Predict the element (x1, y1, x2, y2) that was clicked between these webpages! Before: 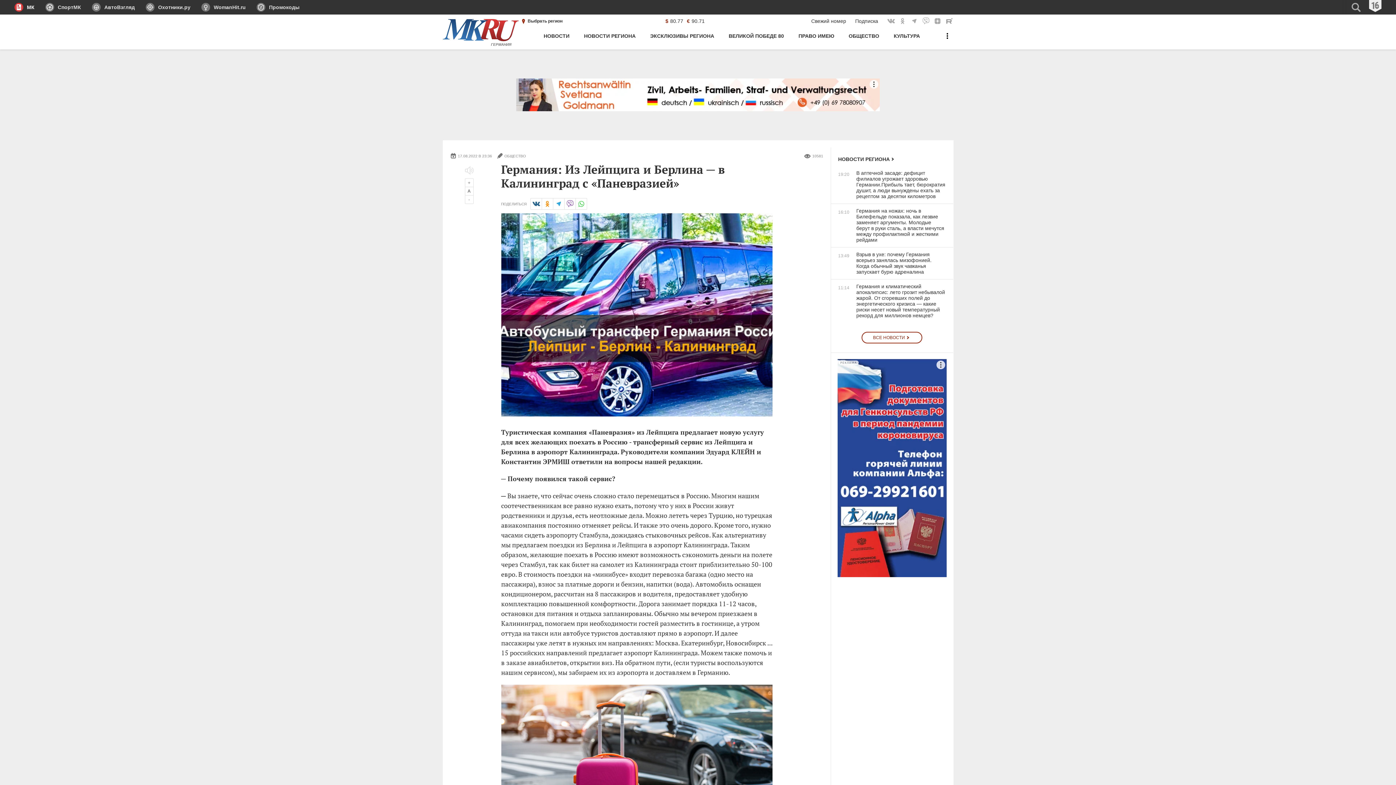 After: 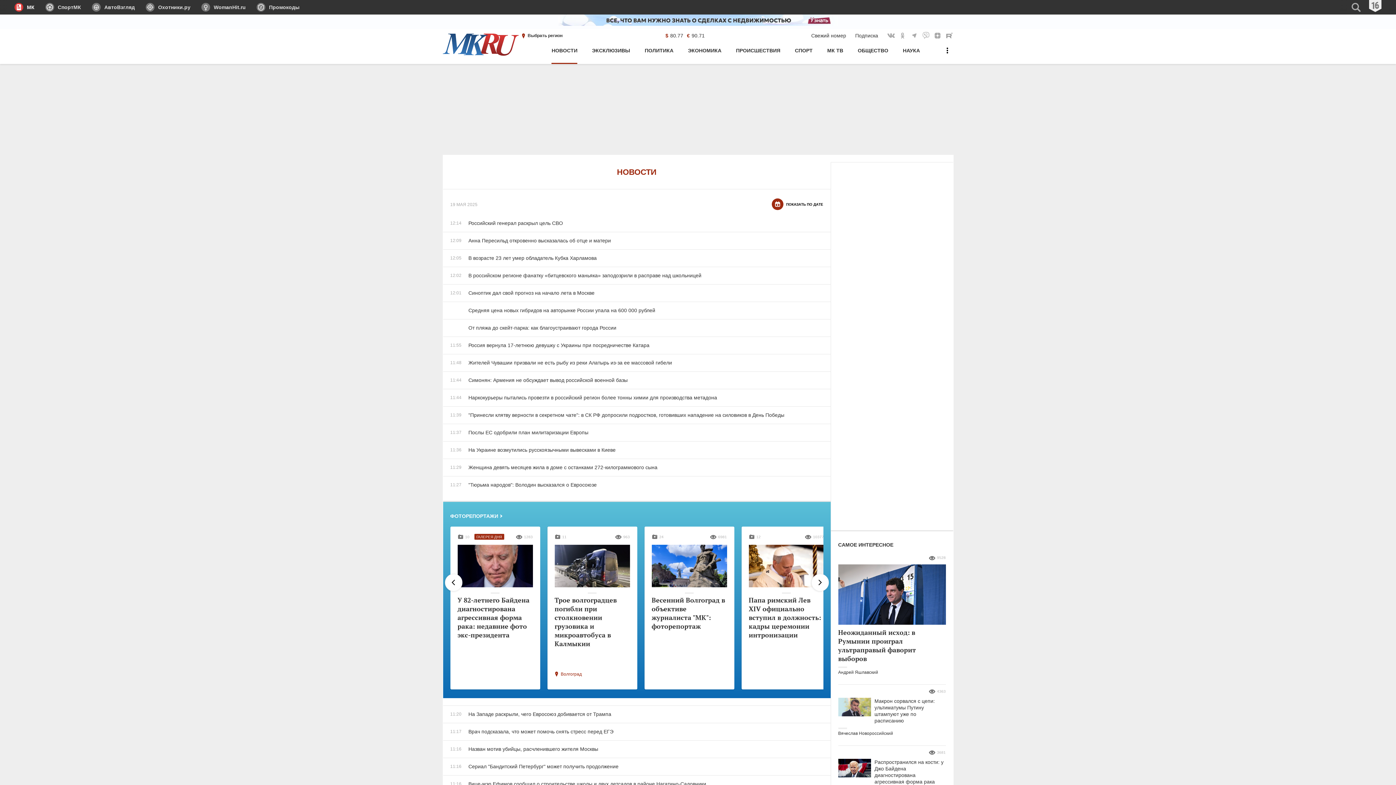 Action: label: НОВОСТИ bbox: (543, 30, 569, 49)